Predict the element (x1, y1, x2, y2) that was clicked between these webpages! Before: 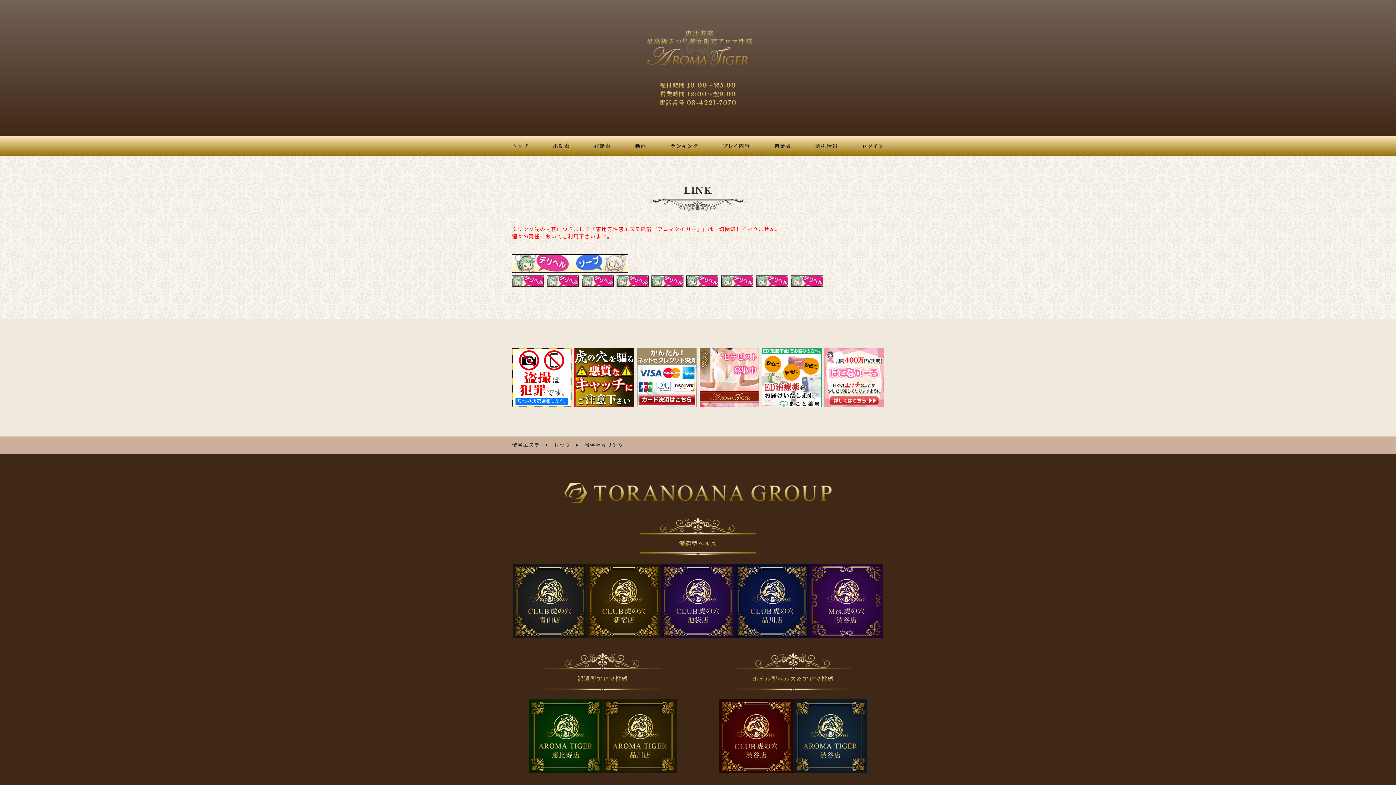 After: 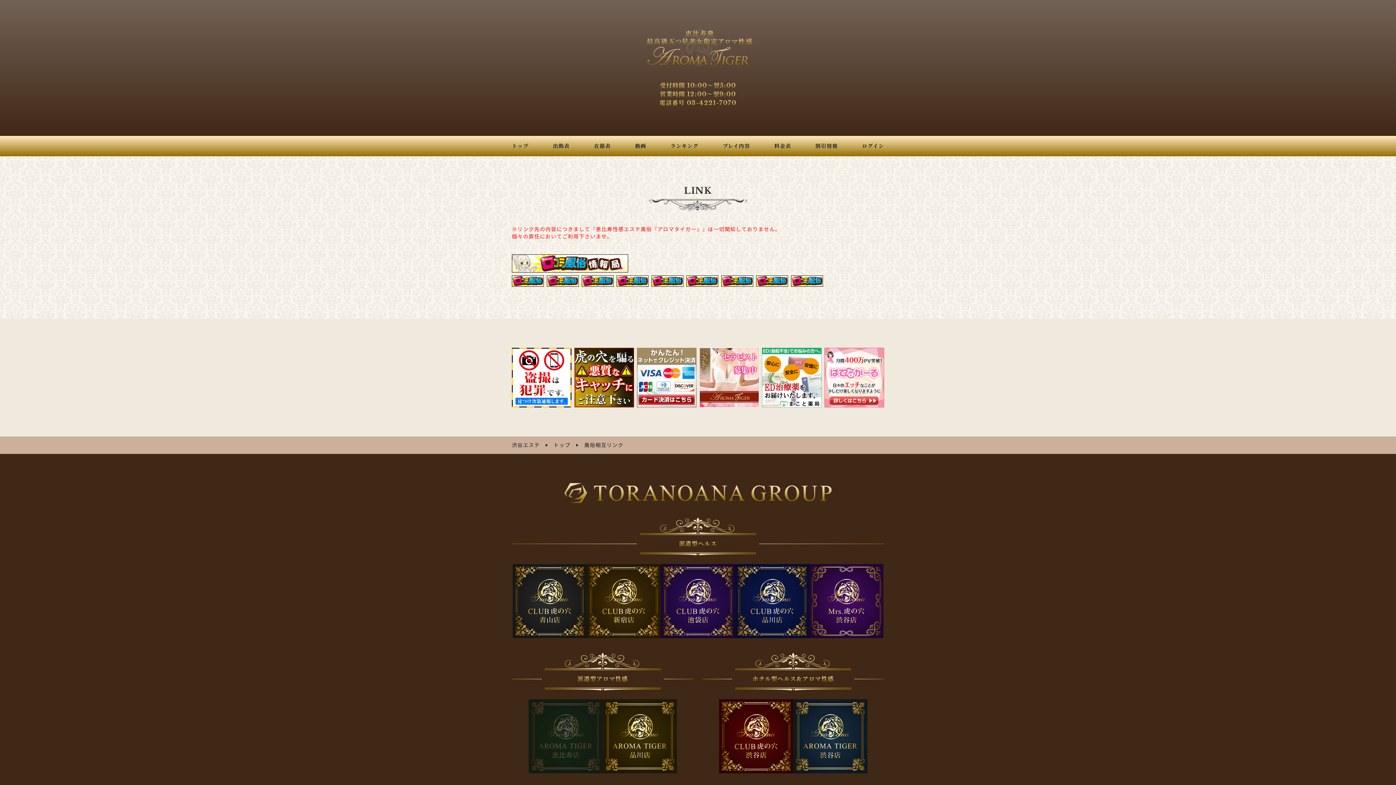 Action: bbox: (528, 699, 602, 773)